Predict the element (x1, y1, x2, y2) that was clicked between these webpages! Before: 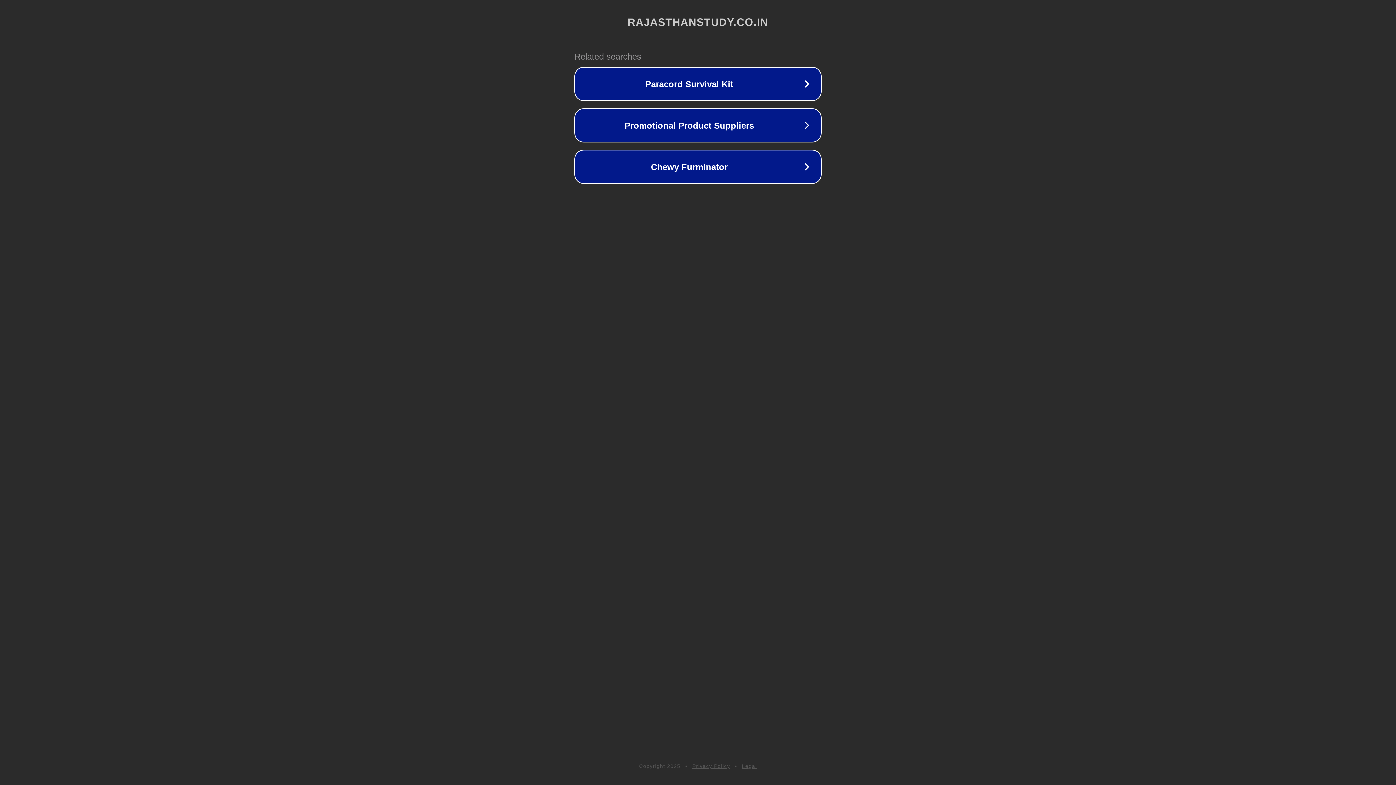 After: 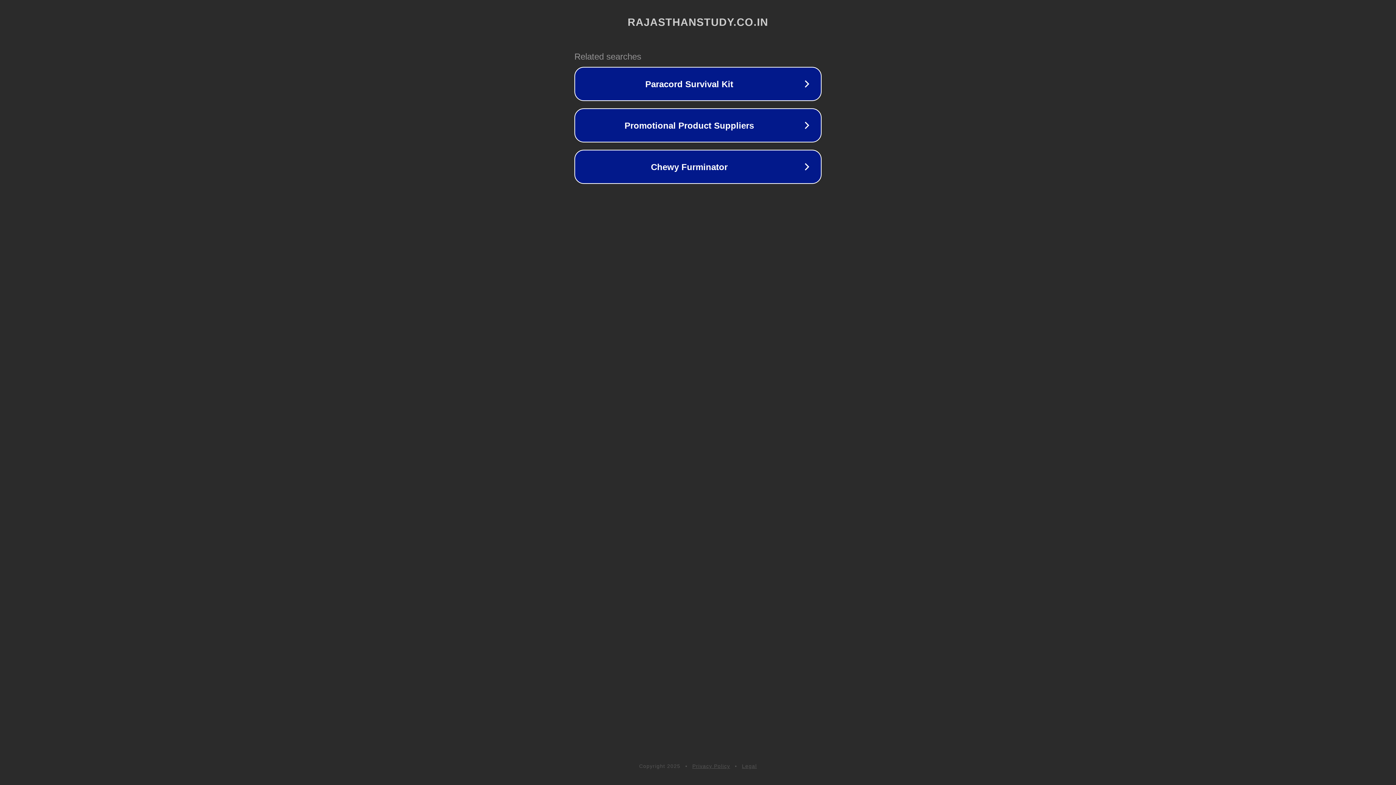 Action: label: Privacy Policy bbox: (692, 763, 730, 769)